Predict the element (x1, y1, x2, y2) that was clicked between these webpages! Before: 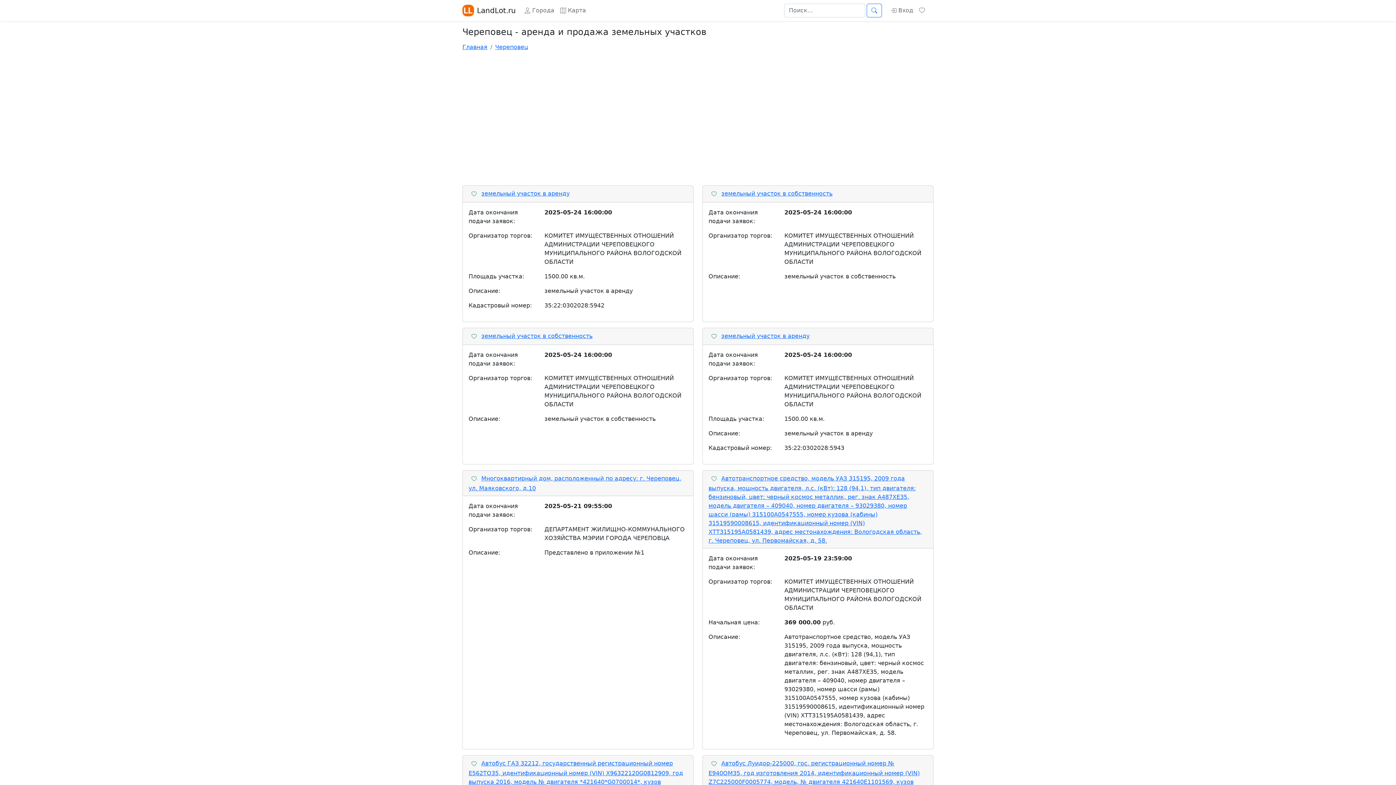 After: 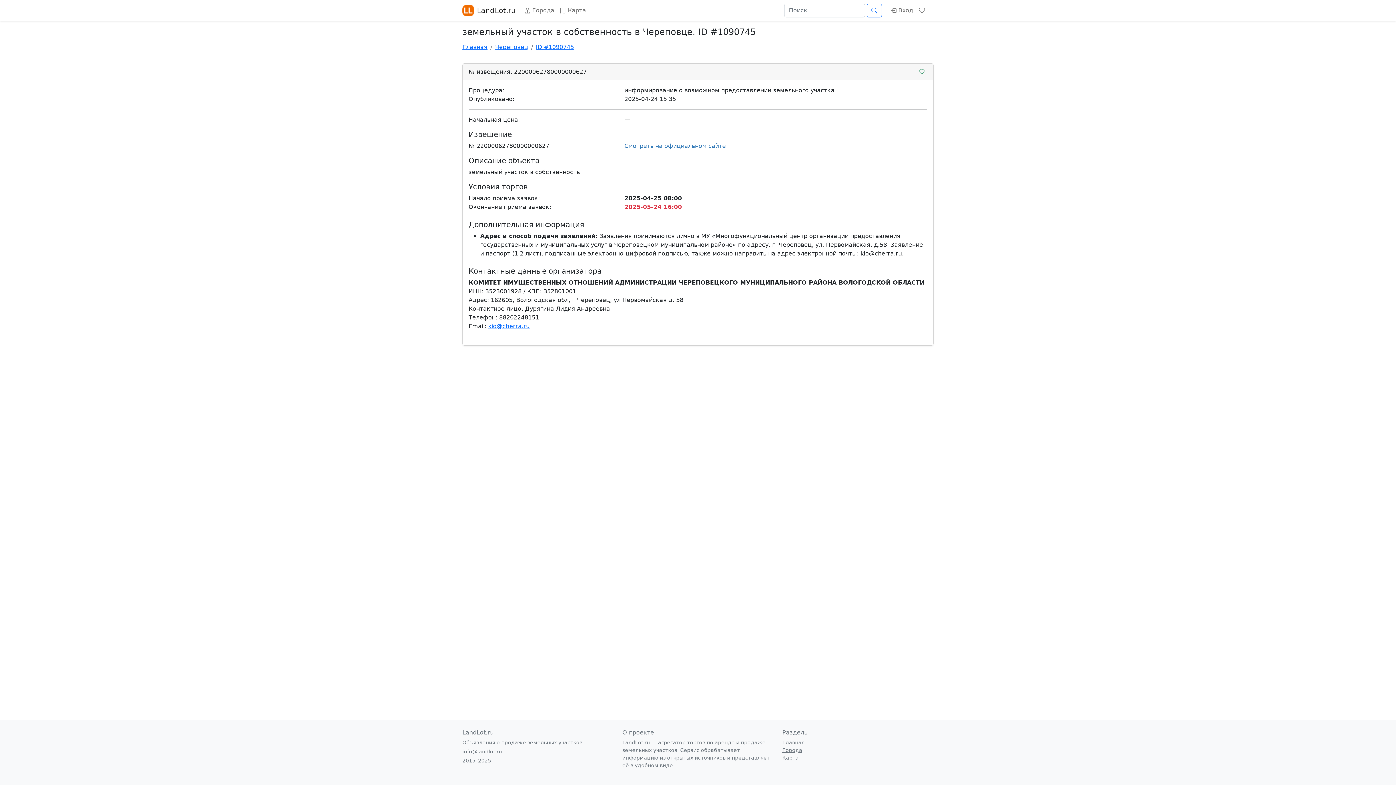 Action: label: земельный участок в собственность bbox: (721, 190, 832, 197)